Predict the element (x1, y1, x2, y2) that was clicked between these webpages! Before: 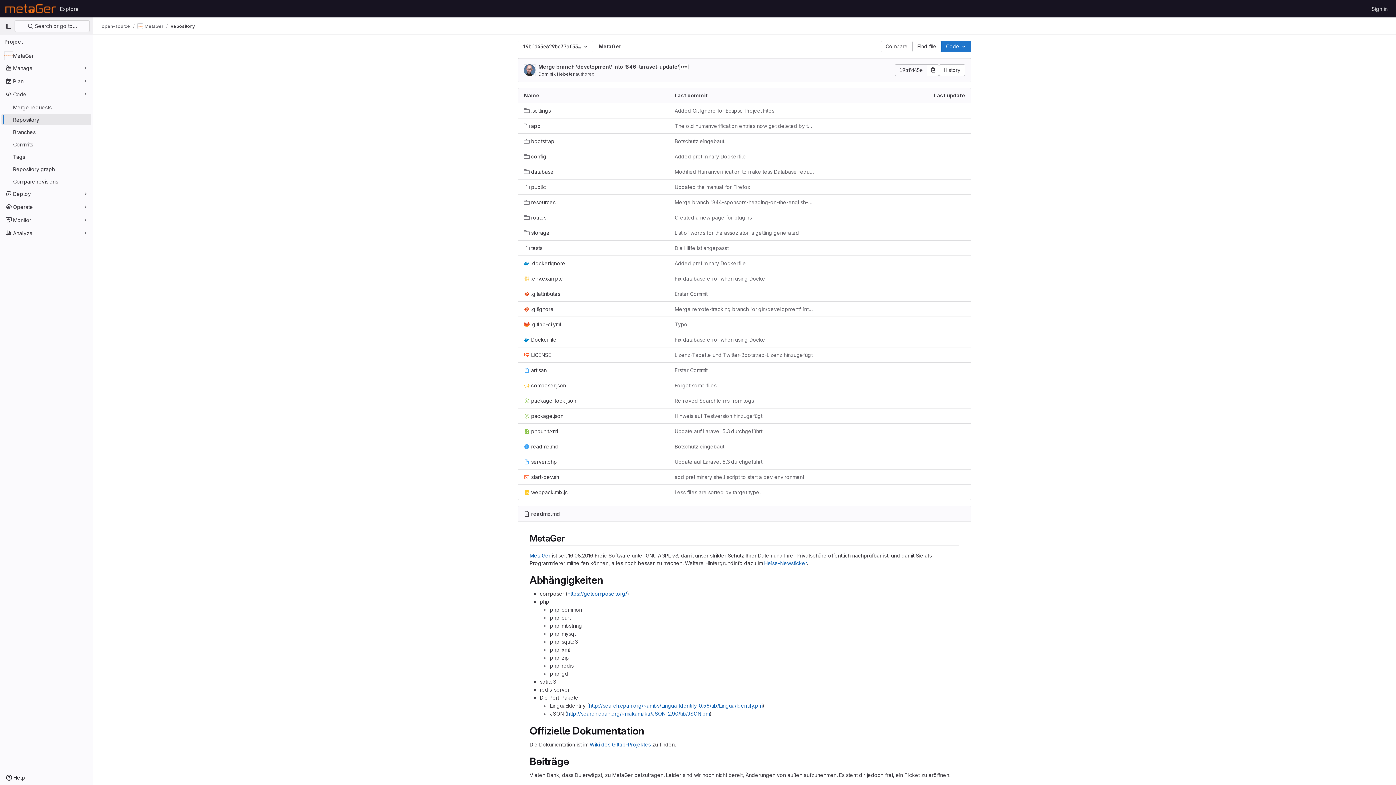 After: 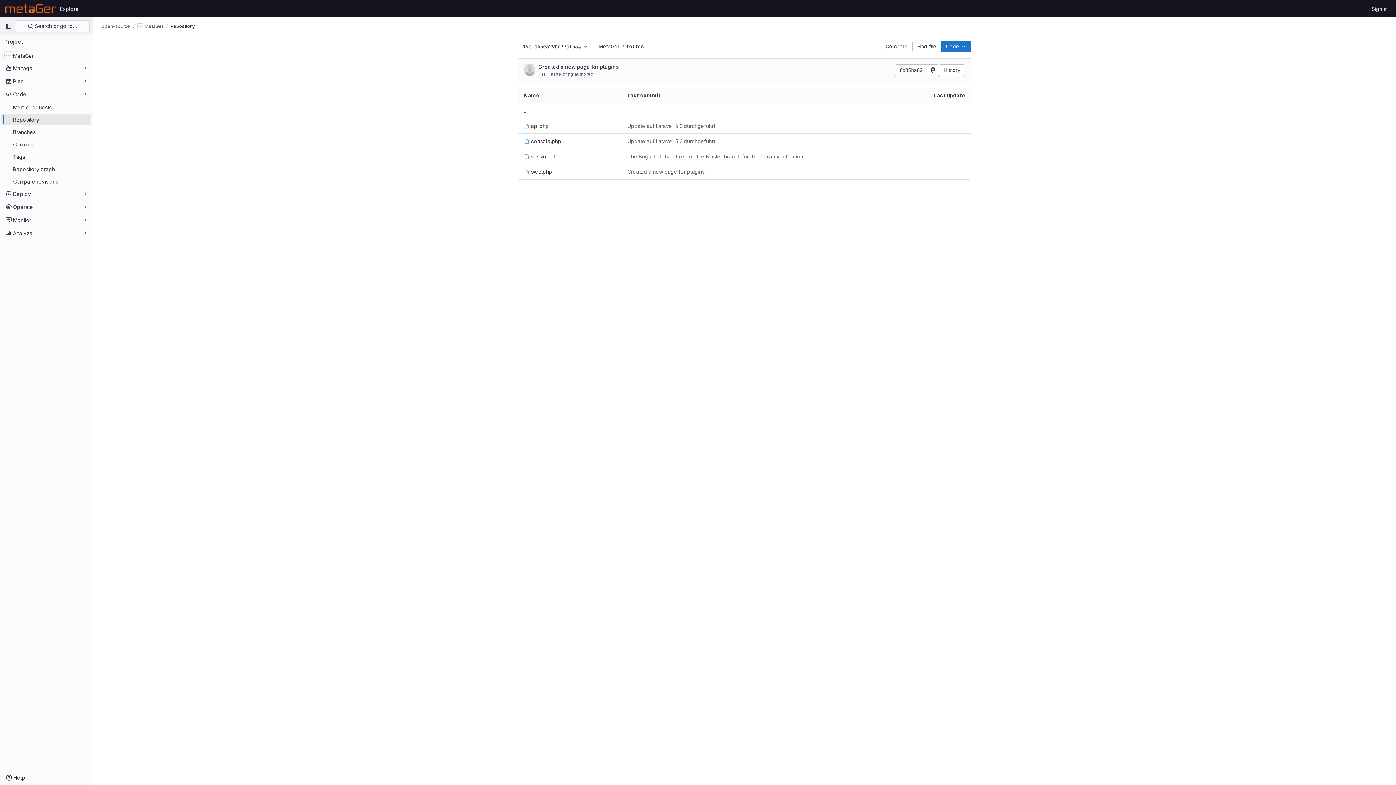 Action: bbox: (524, 213, 546, 221) label: routes